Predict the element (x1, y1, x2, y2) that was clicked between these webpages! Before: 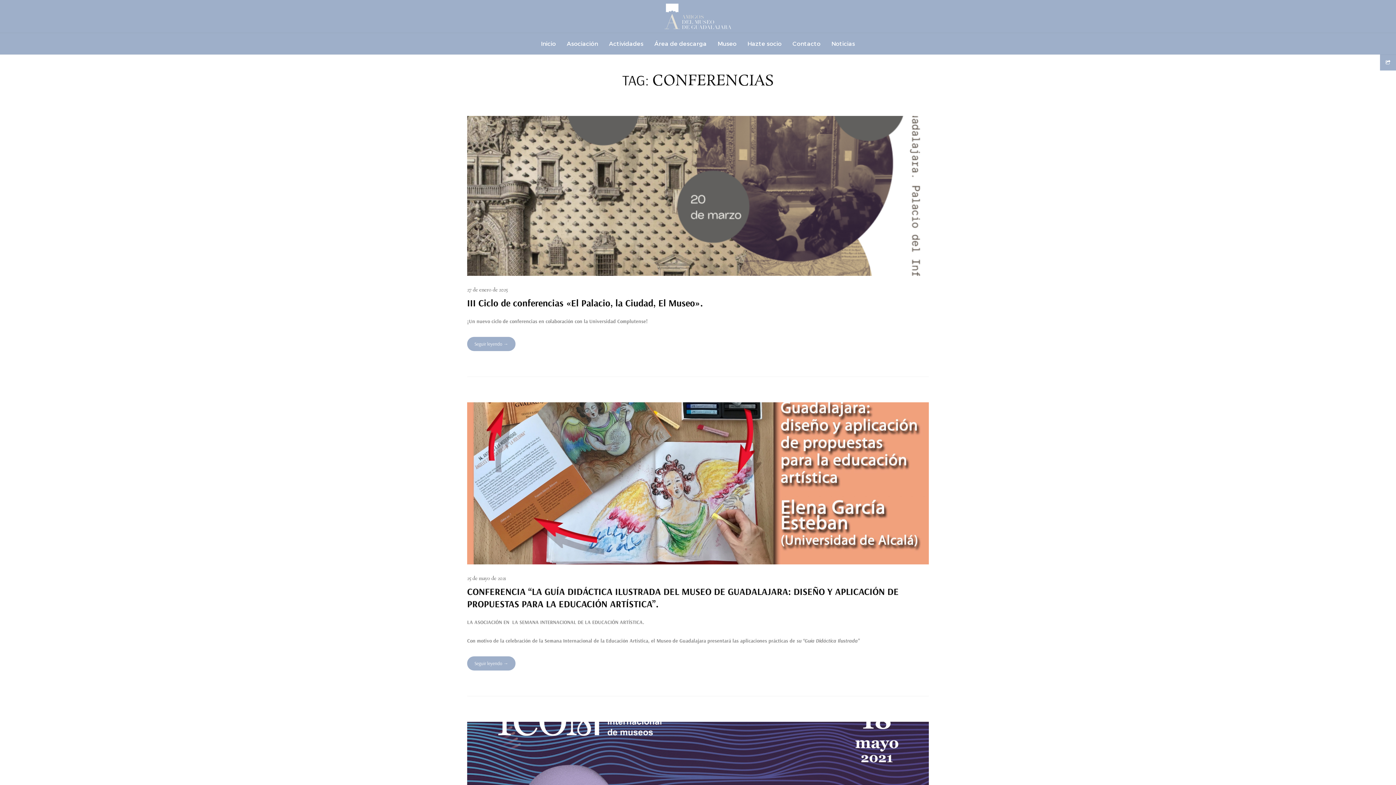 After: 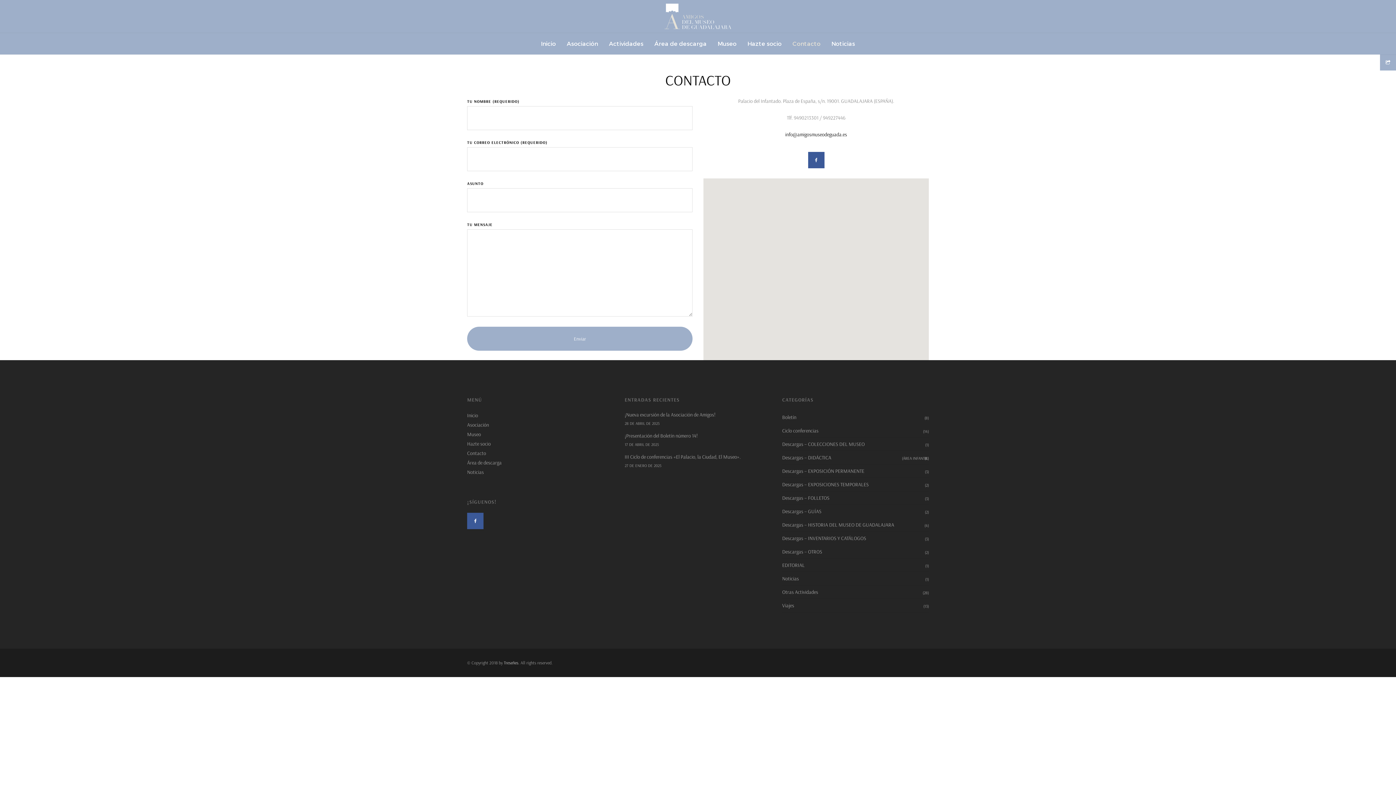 Action: bbox: (787, 33, 826, 54) label: Contacto